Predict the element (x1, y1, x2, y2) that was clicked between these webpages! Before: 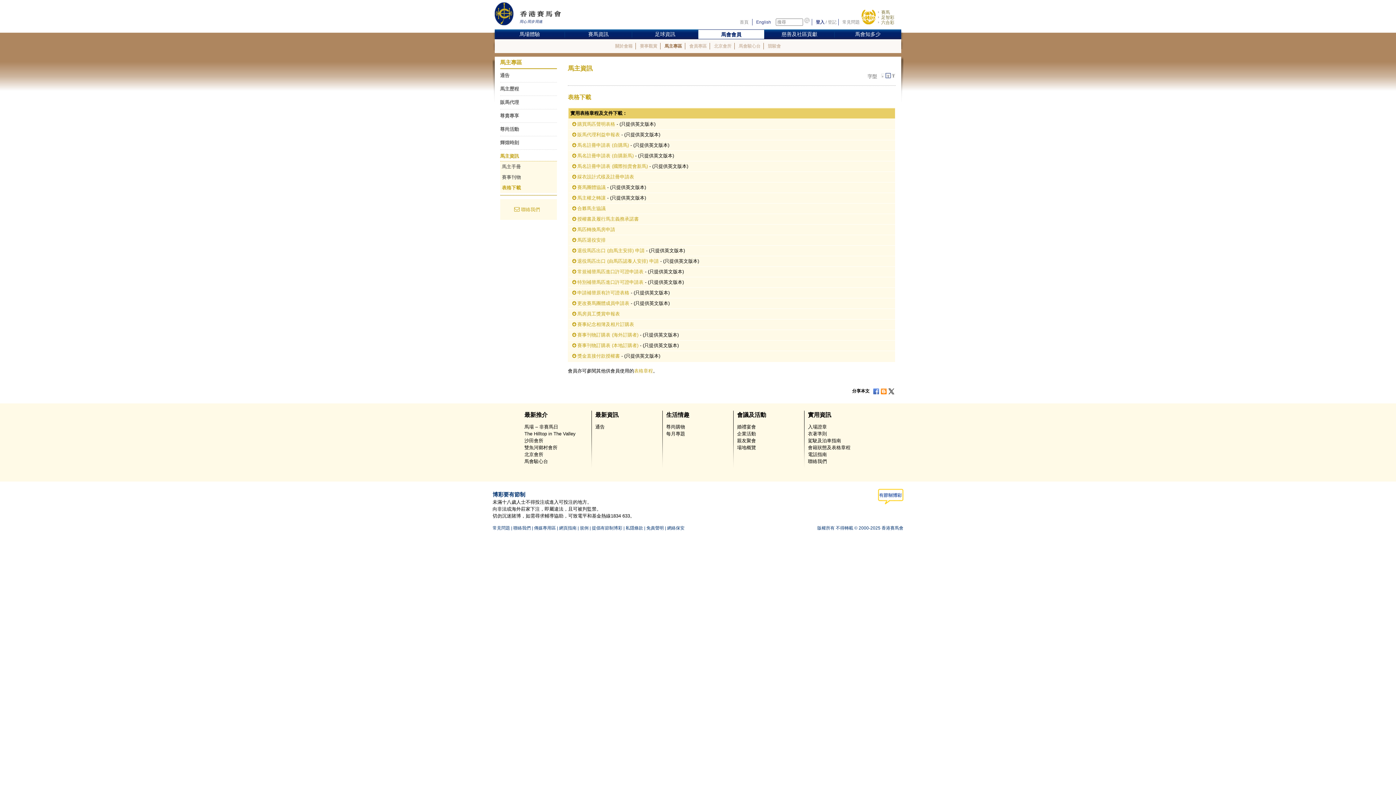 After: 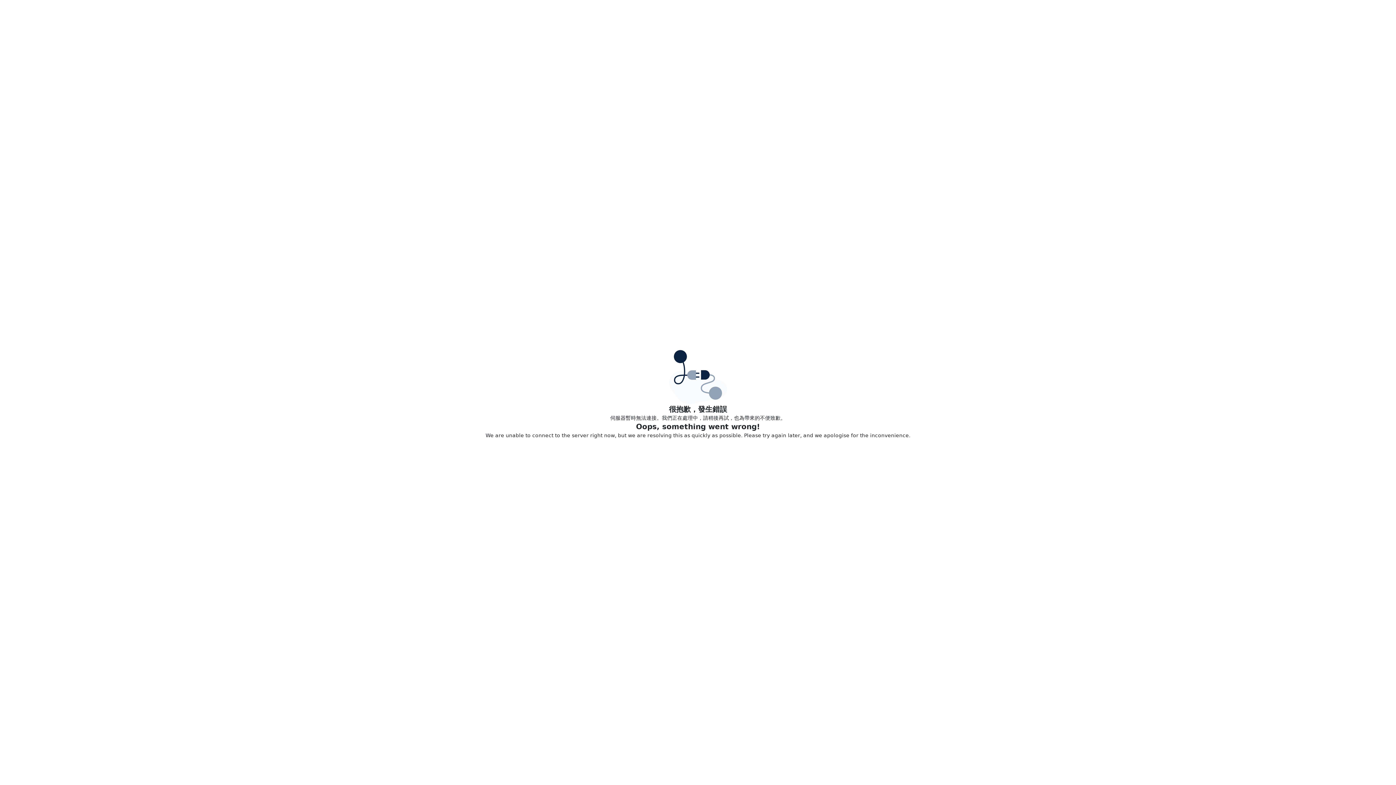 Action: label: 每月專題 bbox: (666, 431, 685, 436)